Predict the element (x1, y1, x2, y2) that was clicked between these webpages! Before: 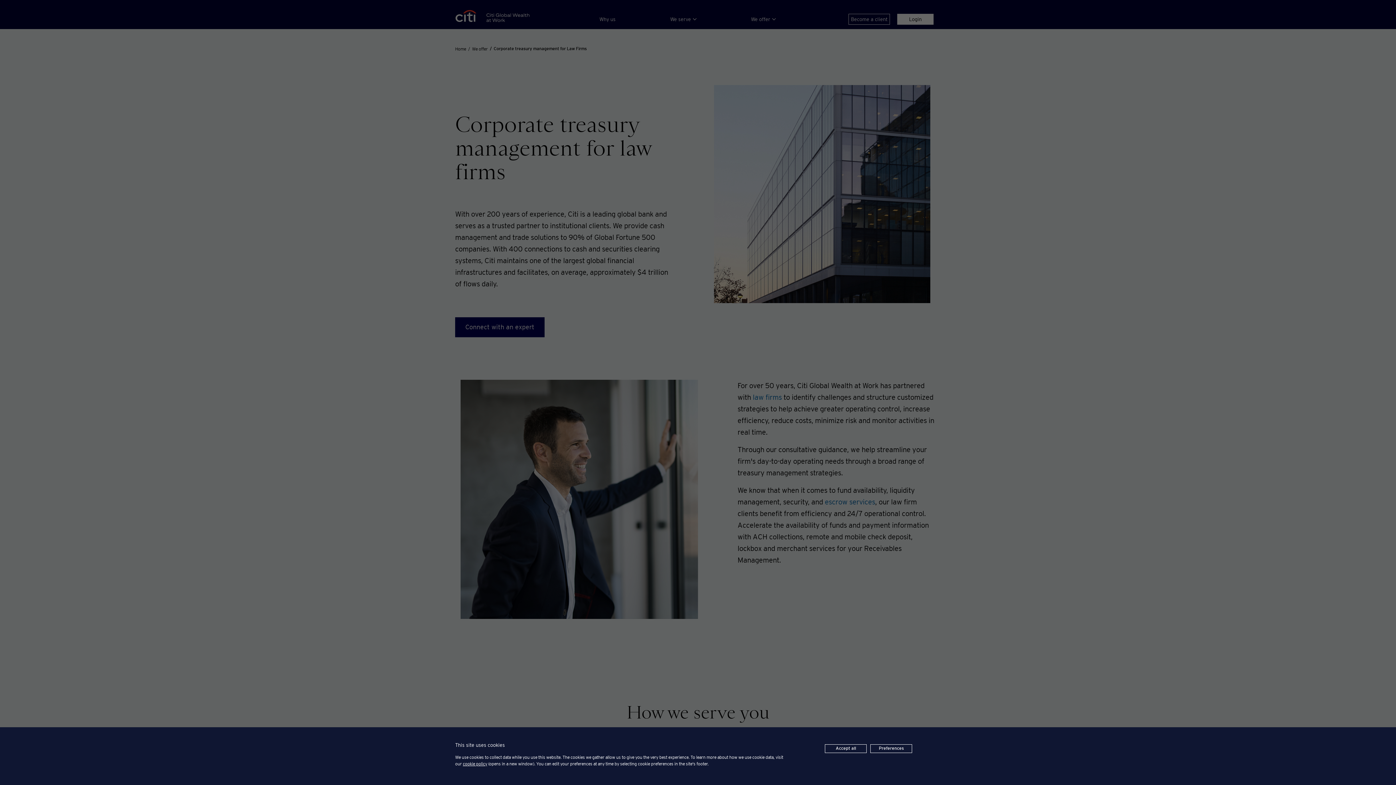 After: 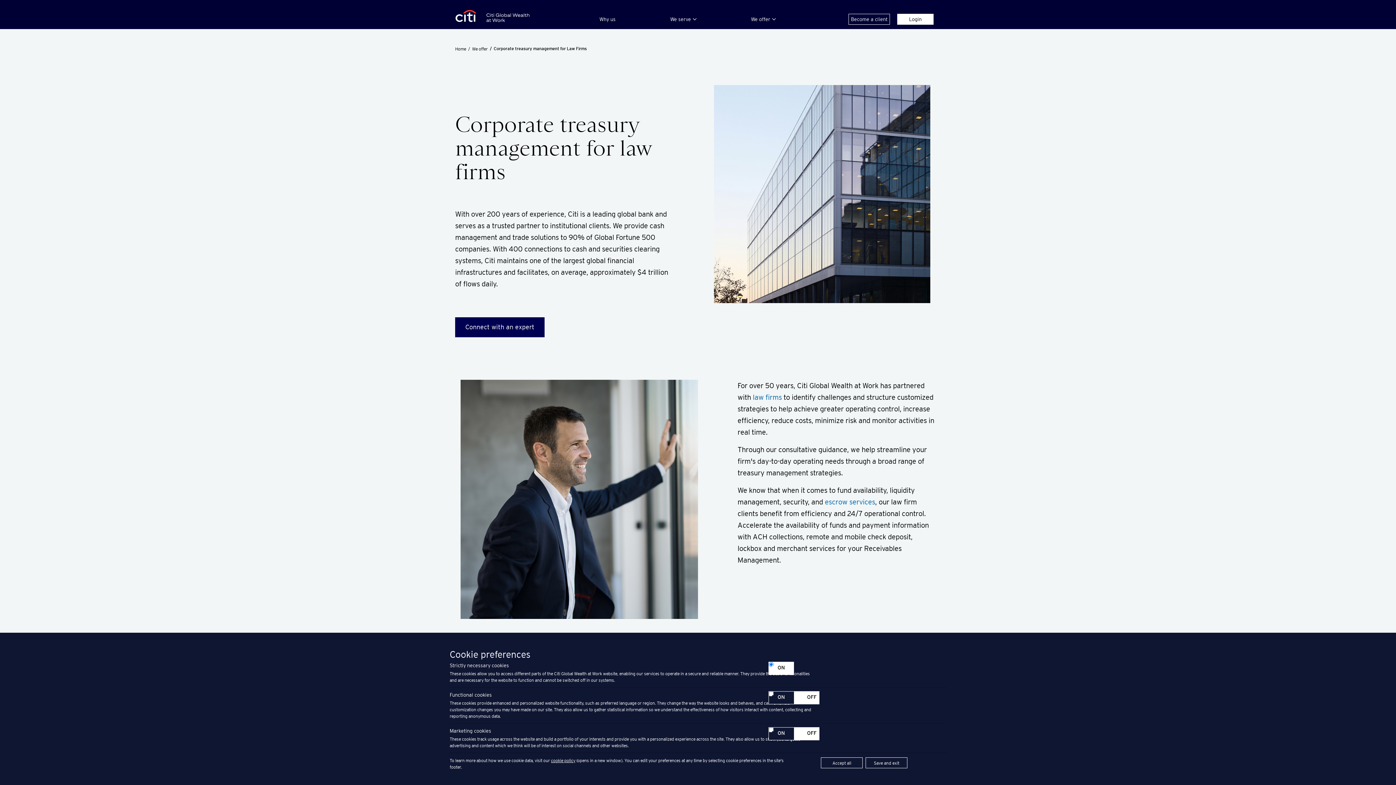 Action: bbox: (870, 744, 912, 753) label: Preferences